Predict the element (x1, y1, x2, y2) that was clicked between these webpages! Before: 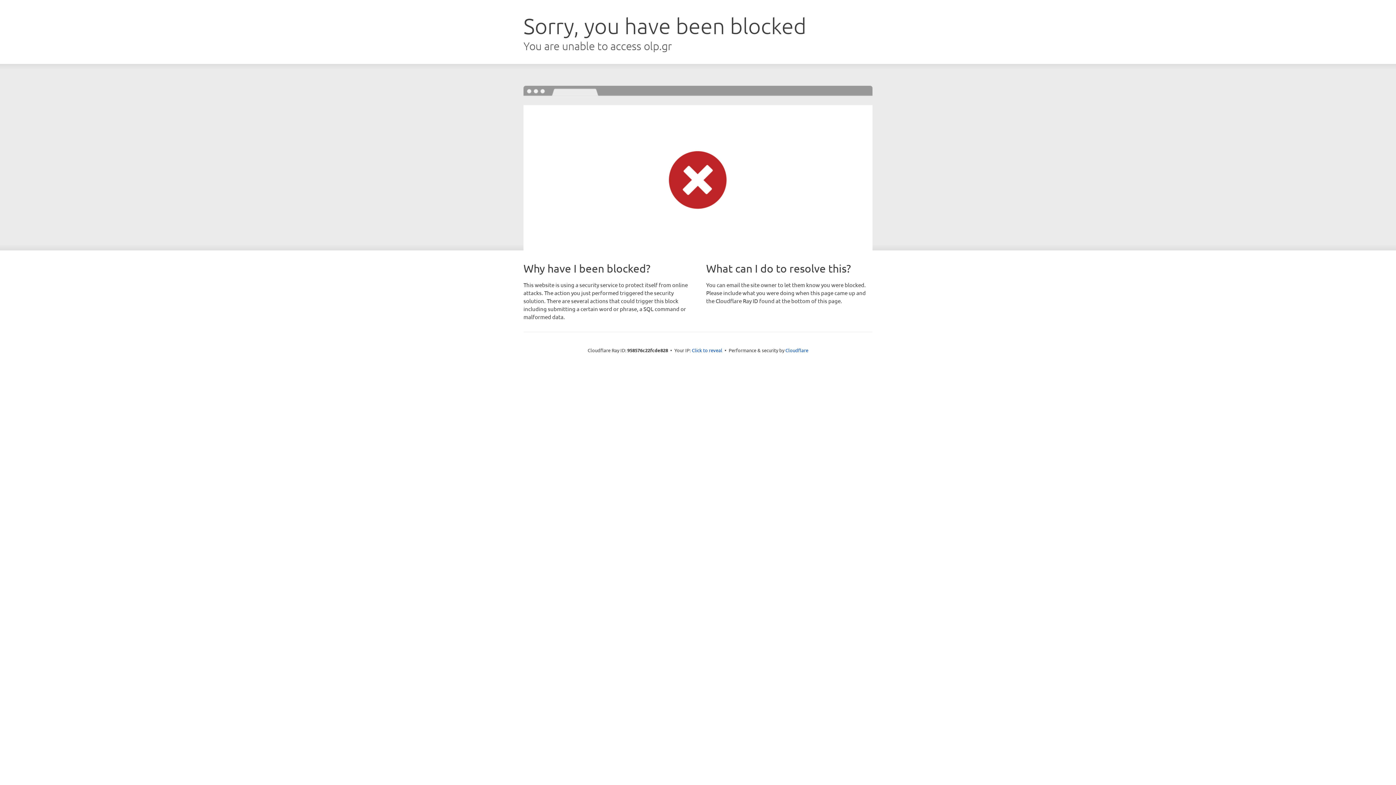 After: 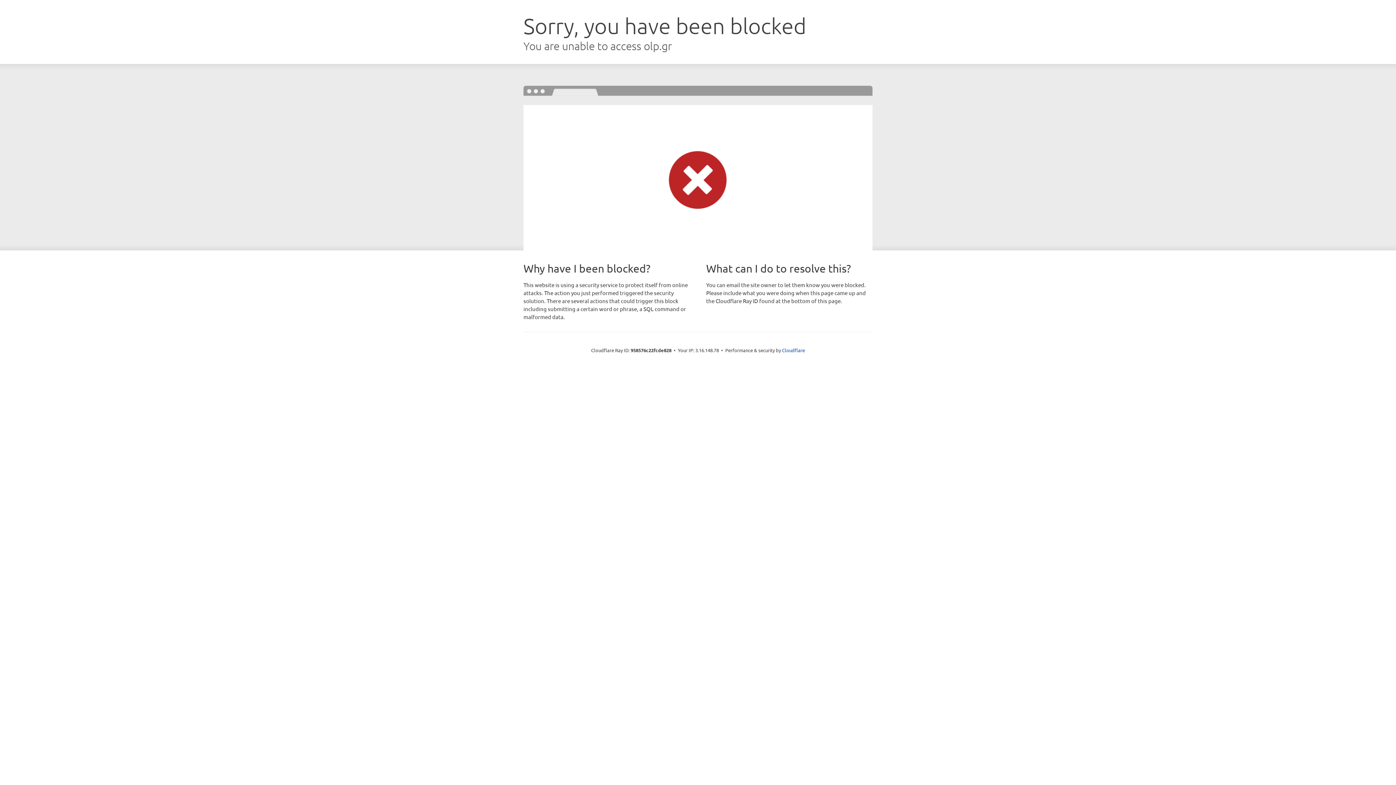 Action: bbox: (692, 346, 722, 353) label: Click to reveal